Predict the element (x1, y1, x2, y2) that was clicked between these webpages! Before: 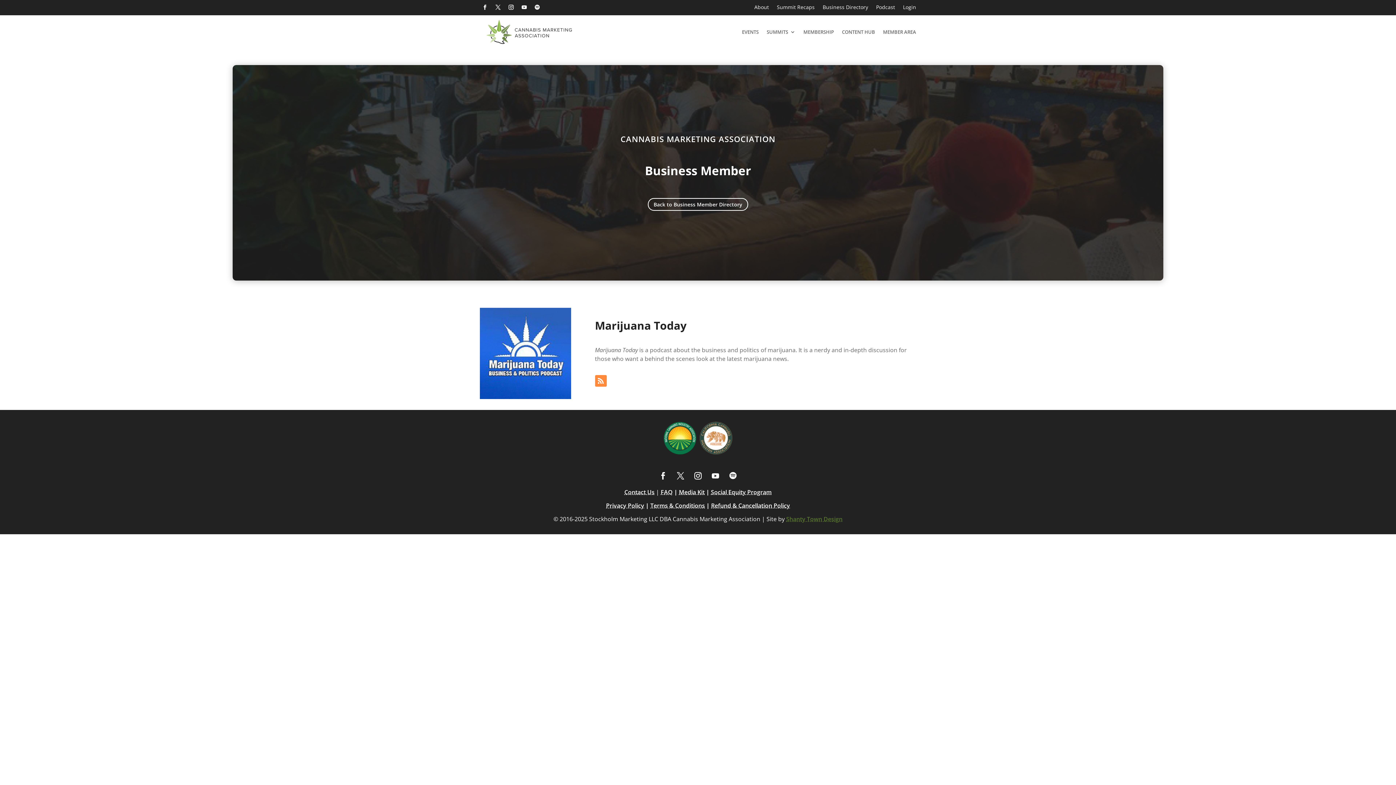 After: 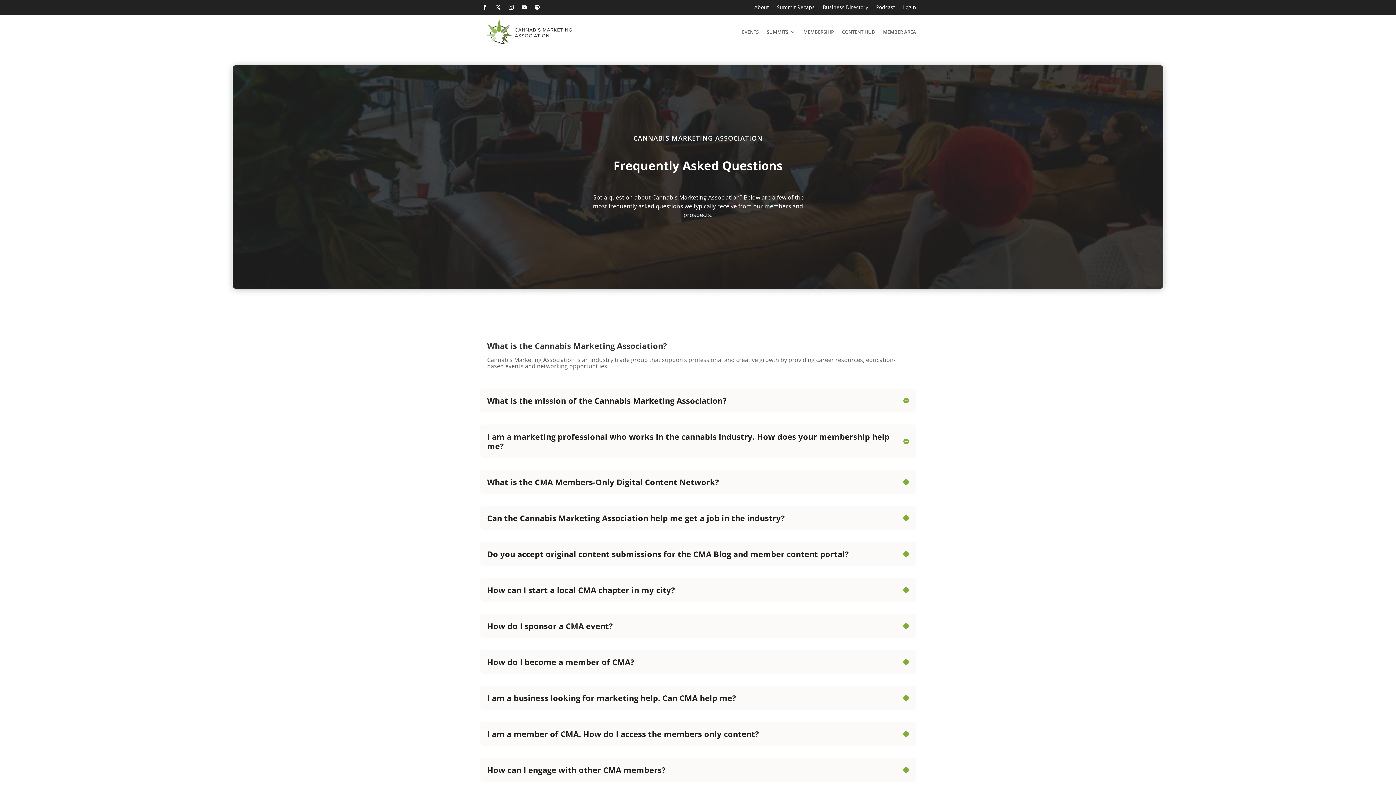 Action: bbox: (660, 488, 672, 496) label: FAQ